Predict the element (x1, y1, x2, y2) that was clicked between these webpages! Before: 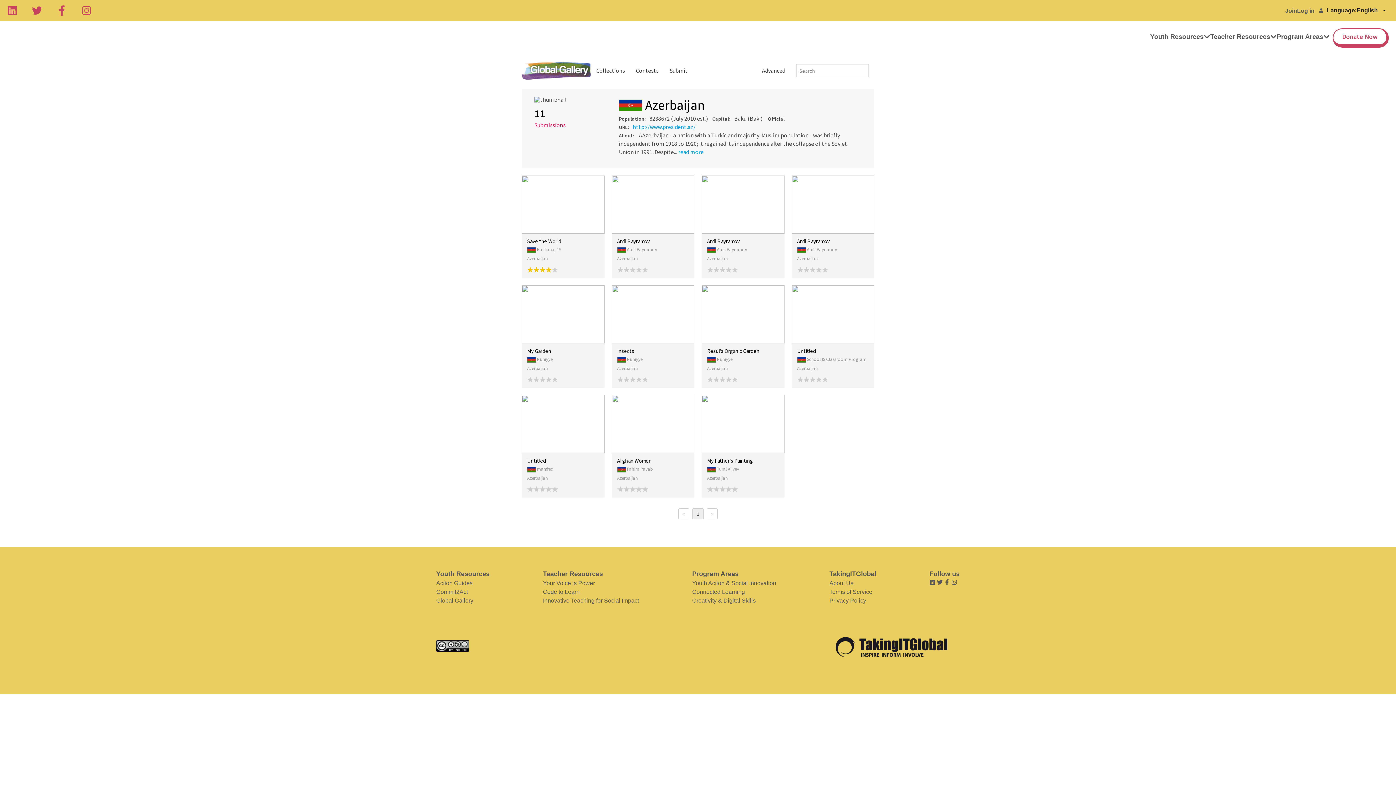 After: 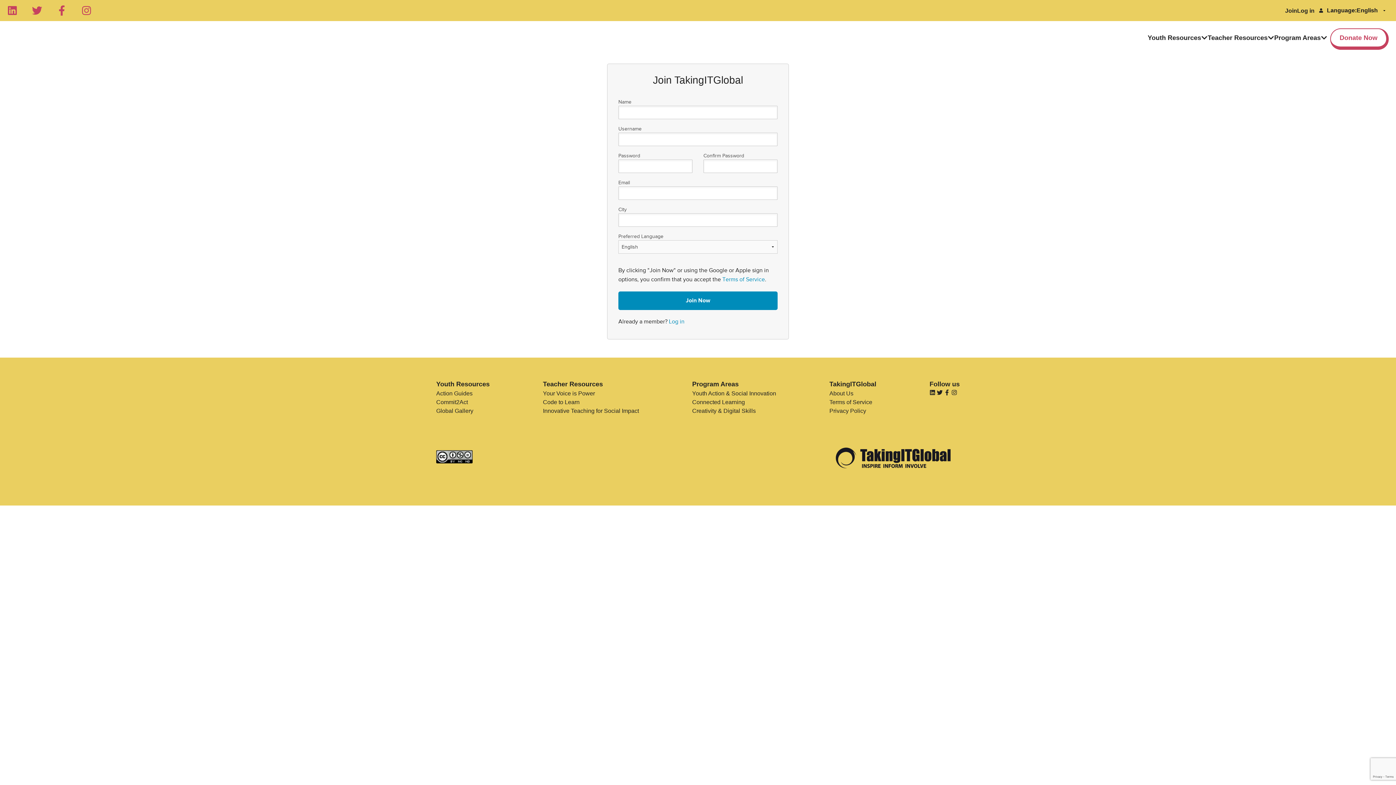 Action: label: Join bbox: (1285, 7, 1297, 13)